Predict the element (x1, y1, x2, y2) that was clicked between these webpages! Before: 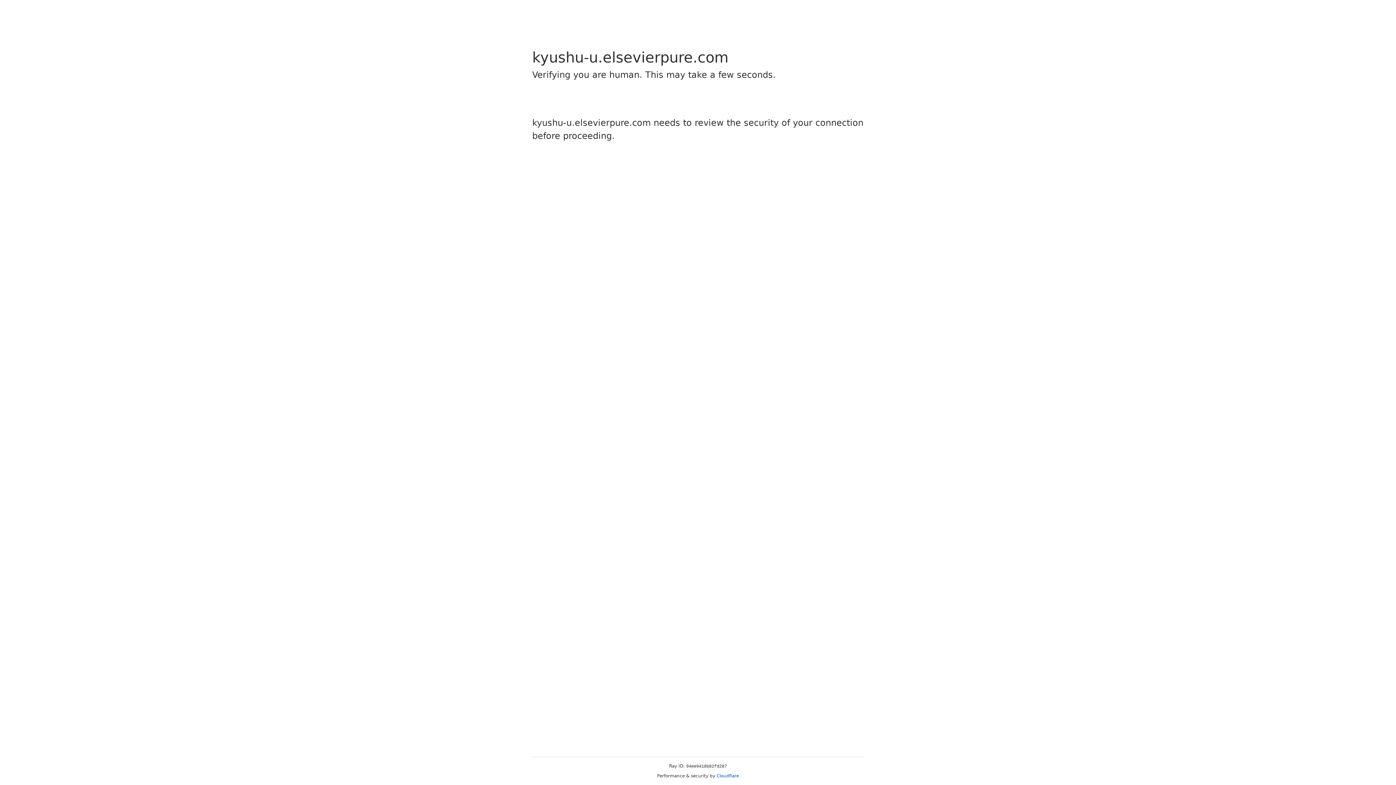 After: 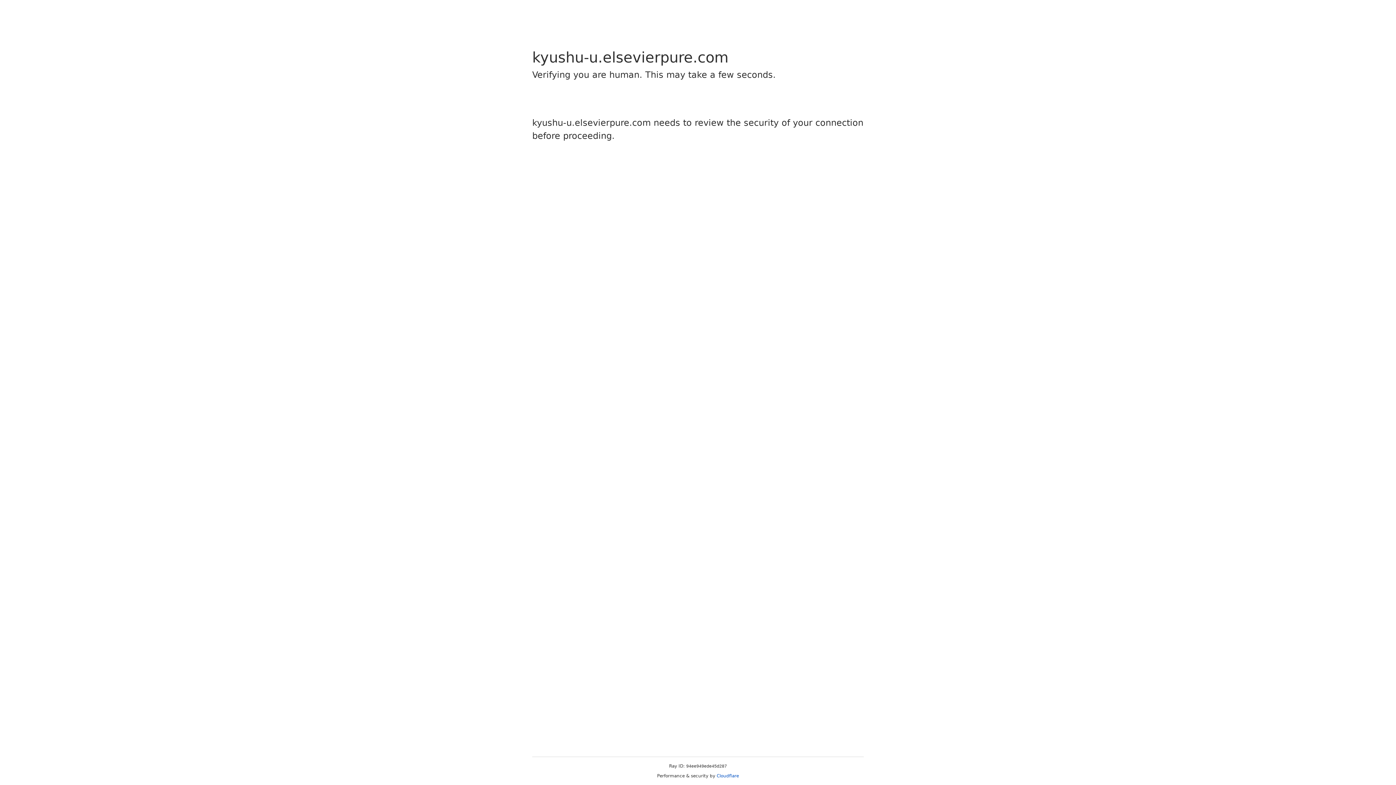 Action: label: Cloudflare bbox: (716, 773, 739, 778)